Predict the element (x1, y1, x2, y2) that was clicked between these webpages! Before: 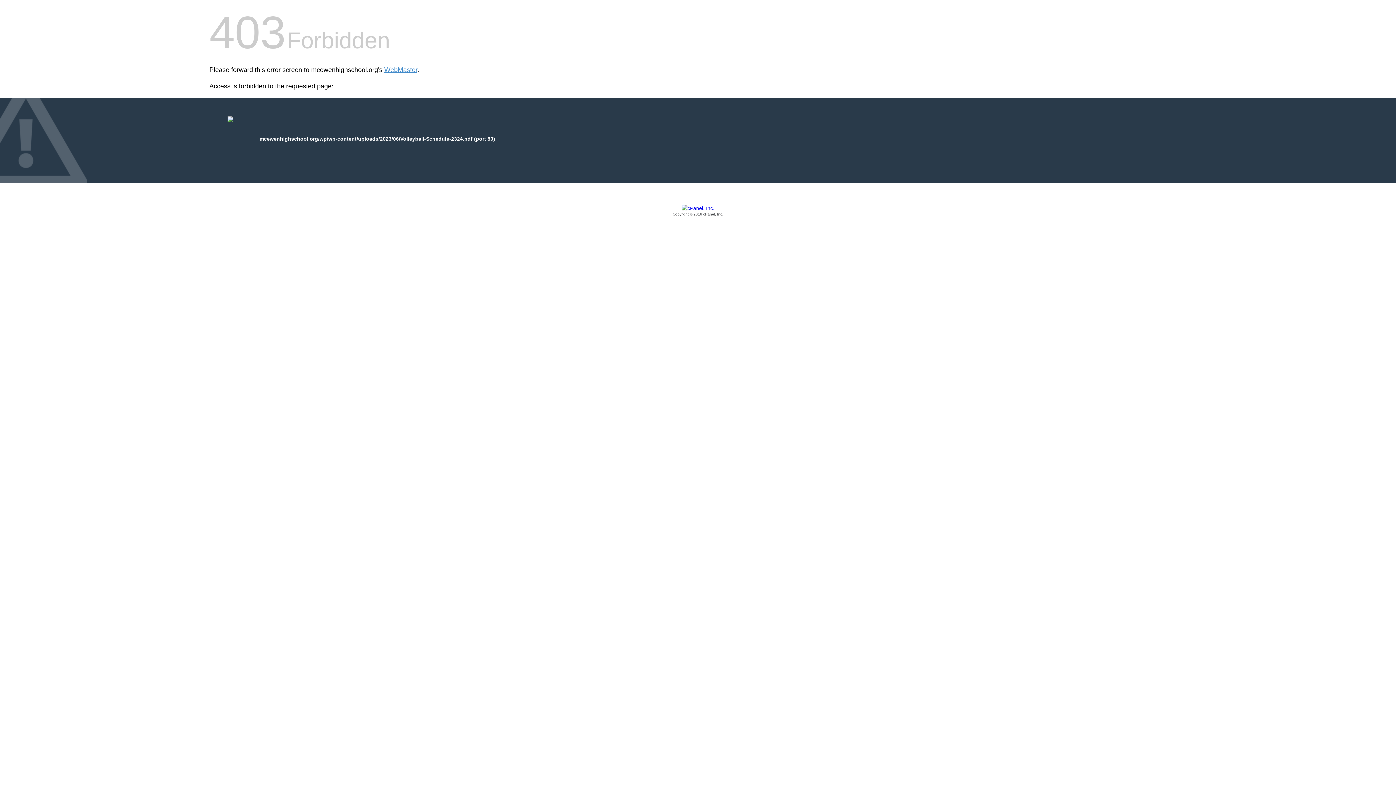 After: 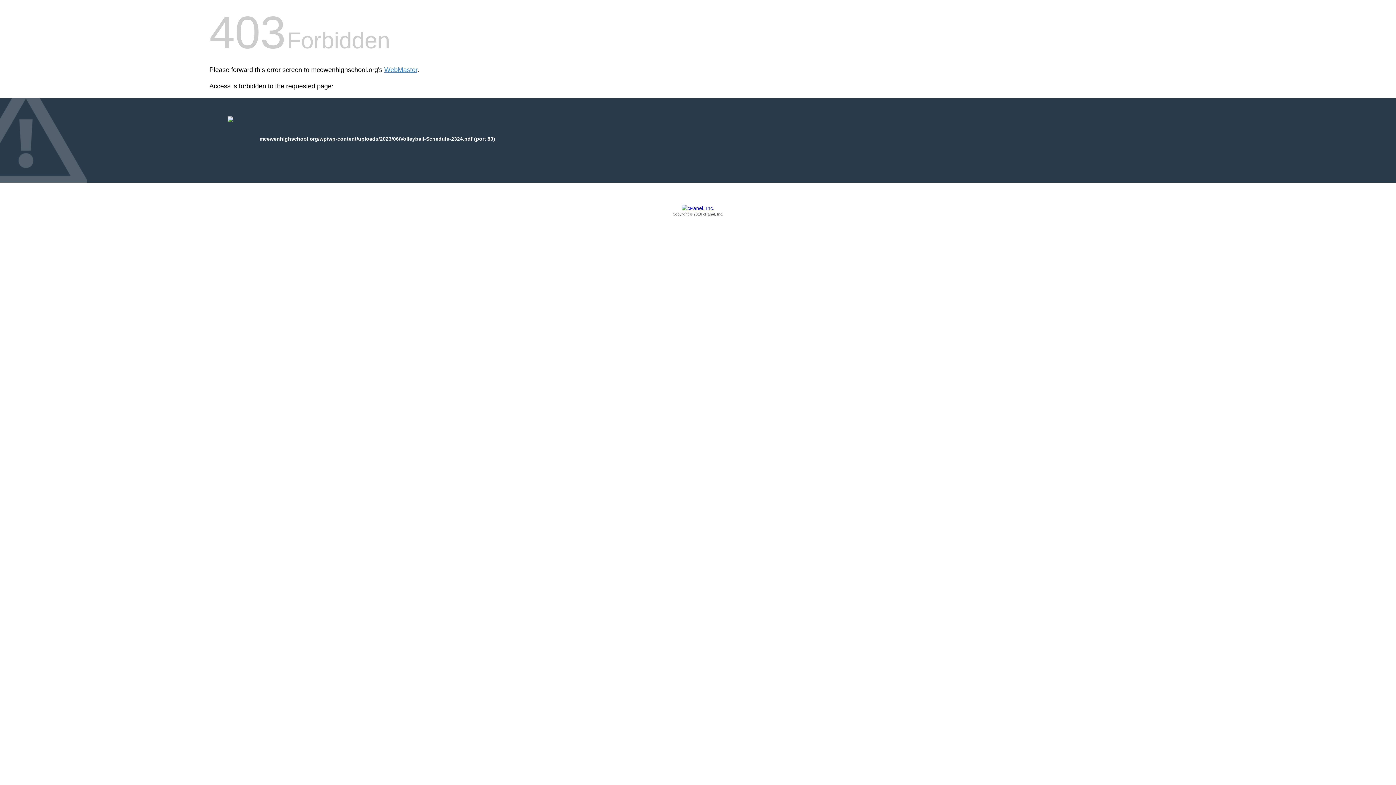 Action: bbox: (209, 205, 1186, 217) label: Copyright © 2016 cPanel, Inc.